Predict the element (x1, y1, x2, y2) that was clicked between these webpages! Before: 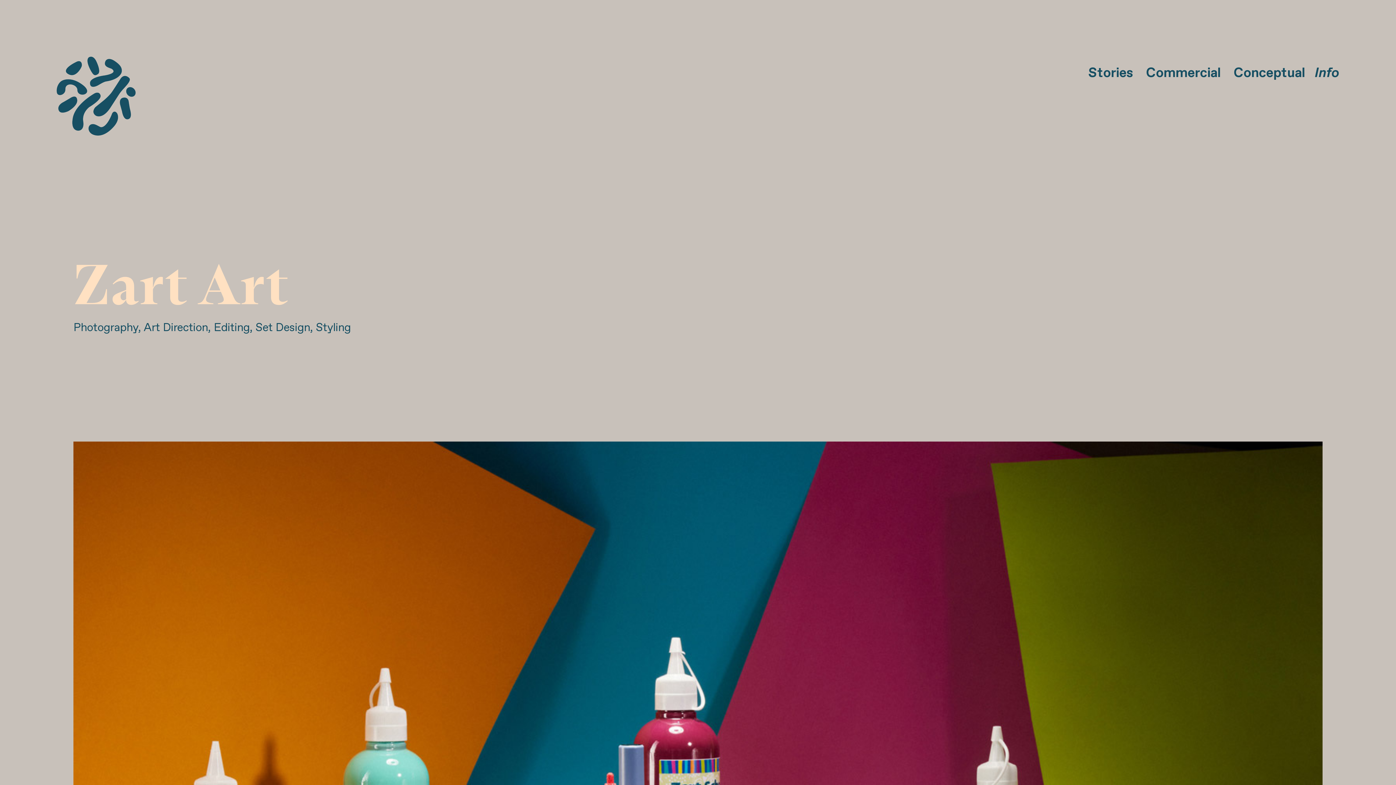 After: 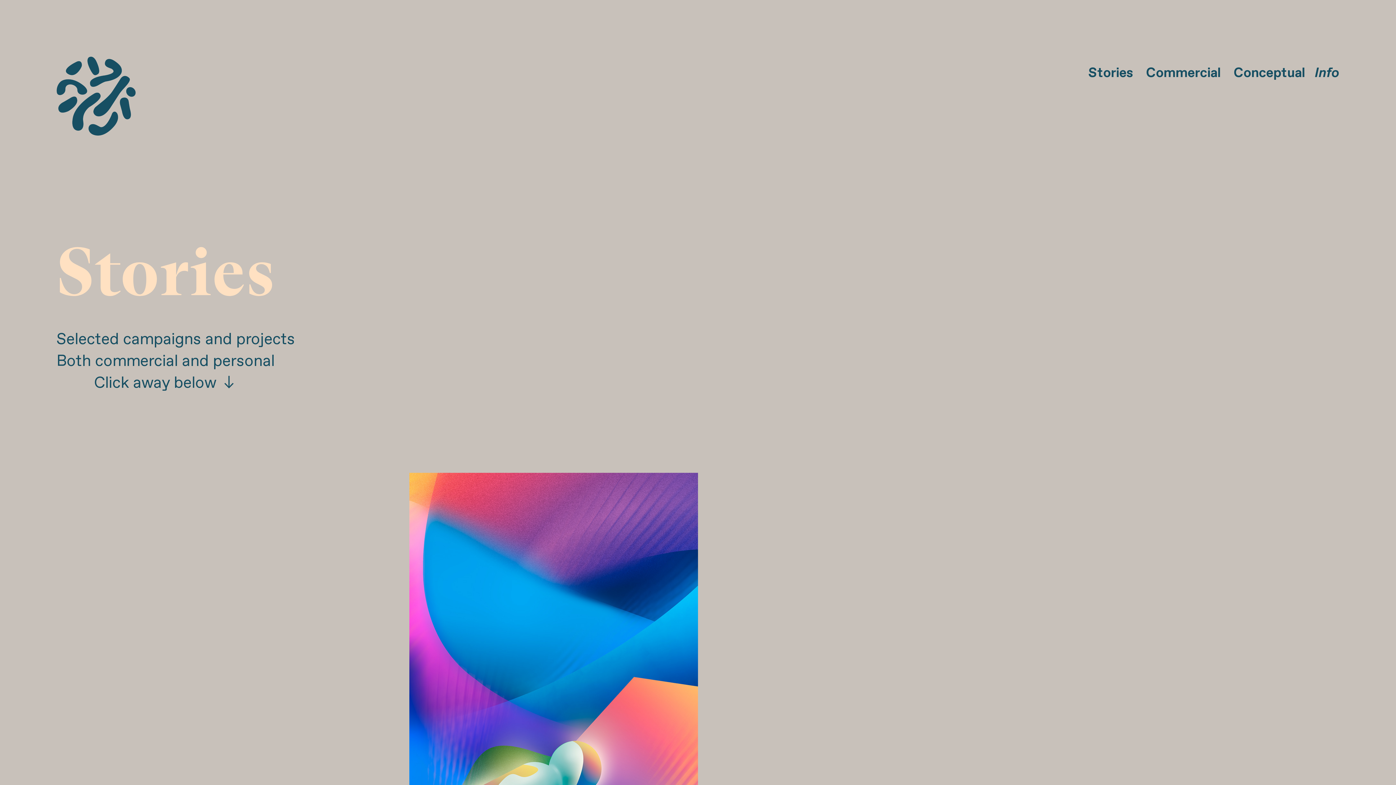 Action: bbox: (56, 109, 135, 134)